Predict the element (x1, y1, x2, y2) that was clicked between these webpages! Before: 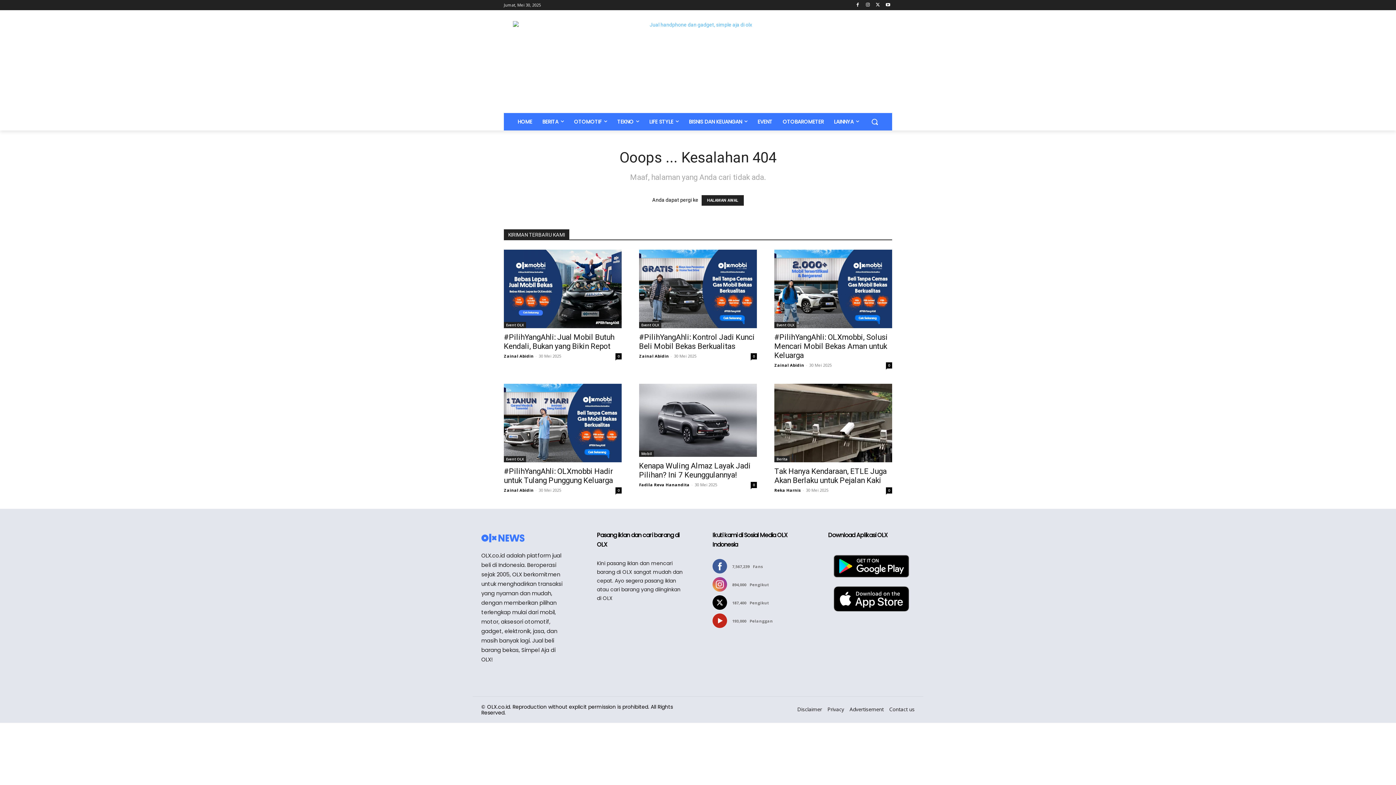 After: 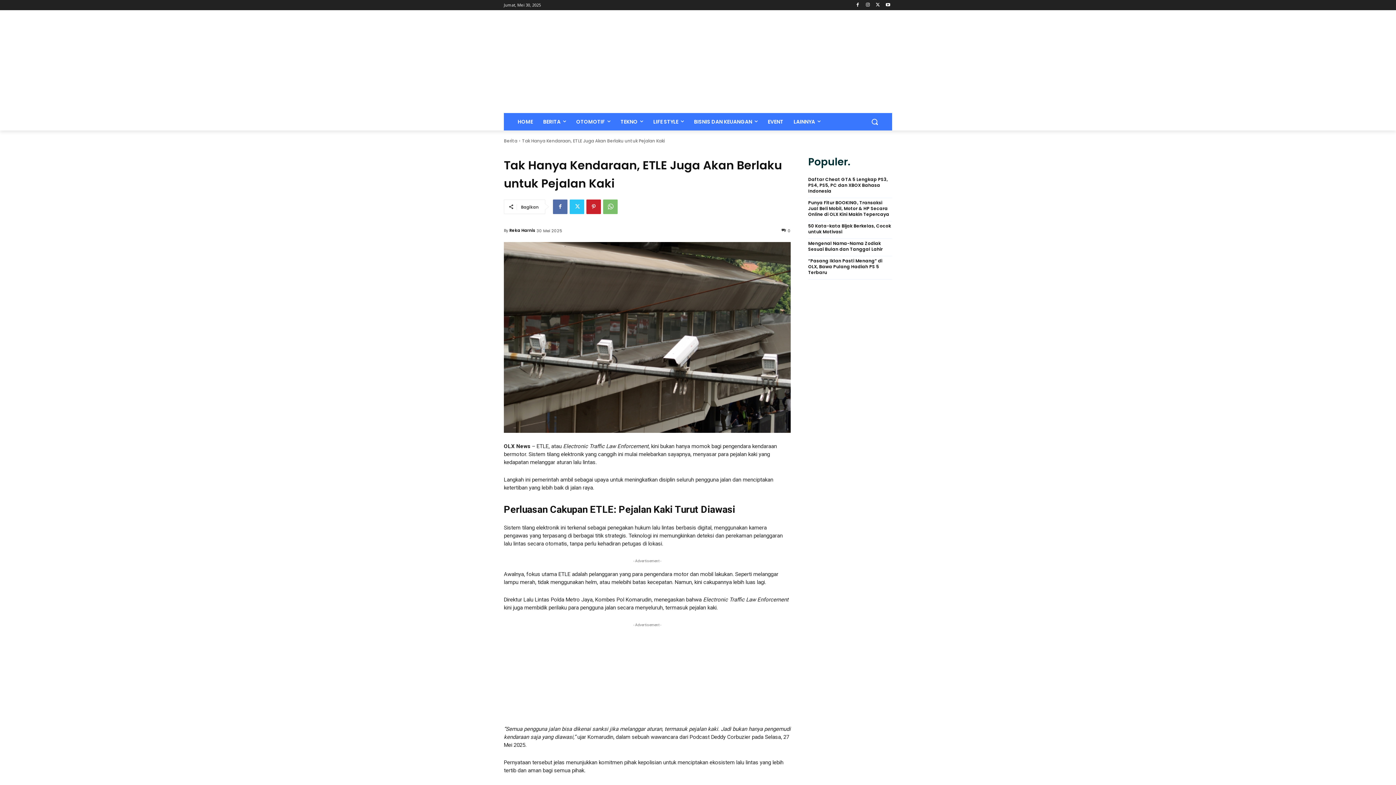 Action: label: Tak Hanya Kendaraan, ETLE Juga Akan Berlaku untuk Pejalan Kaki bbox: (774, 467, 892, 485)